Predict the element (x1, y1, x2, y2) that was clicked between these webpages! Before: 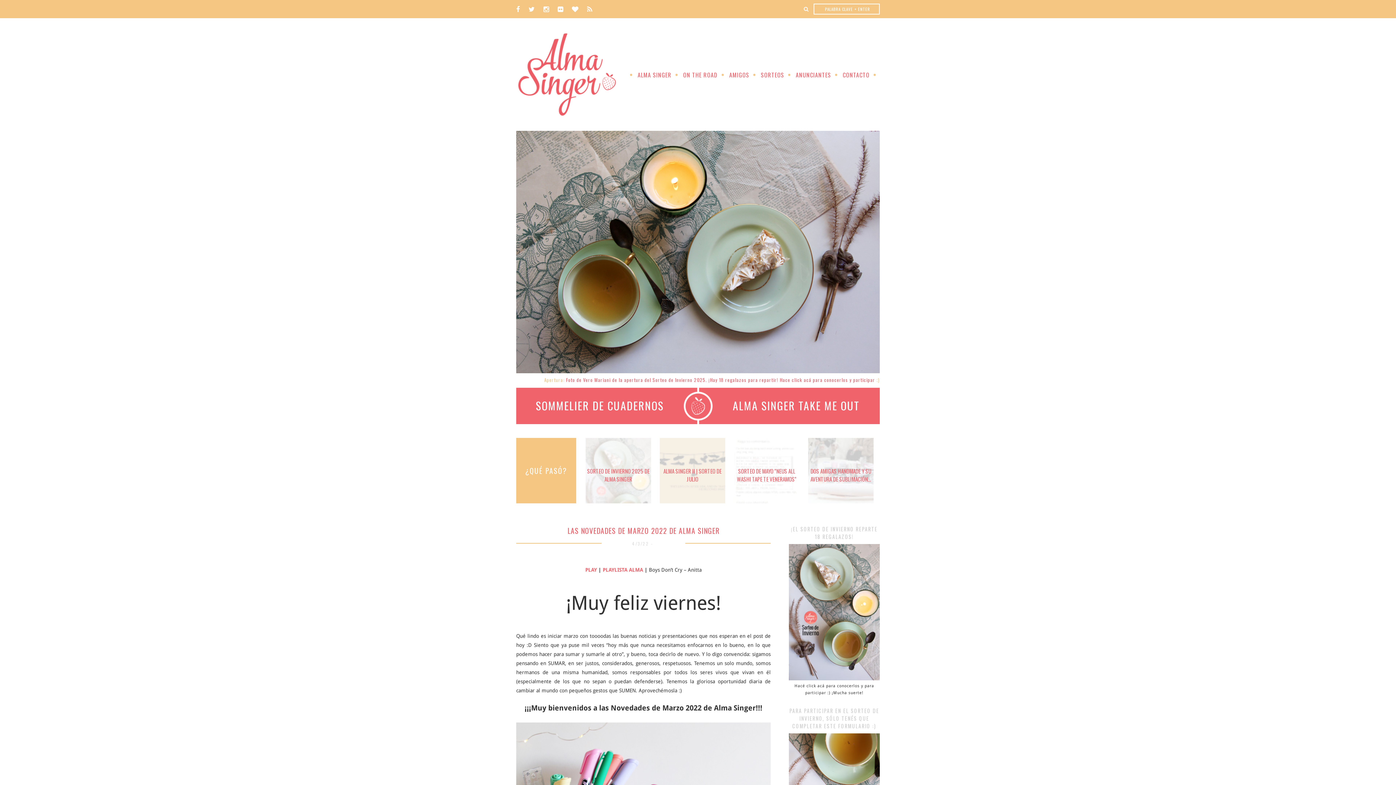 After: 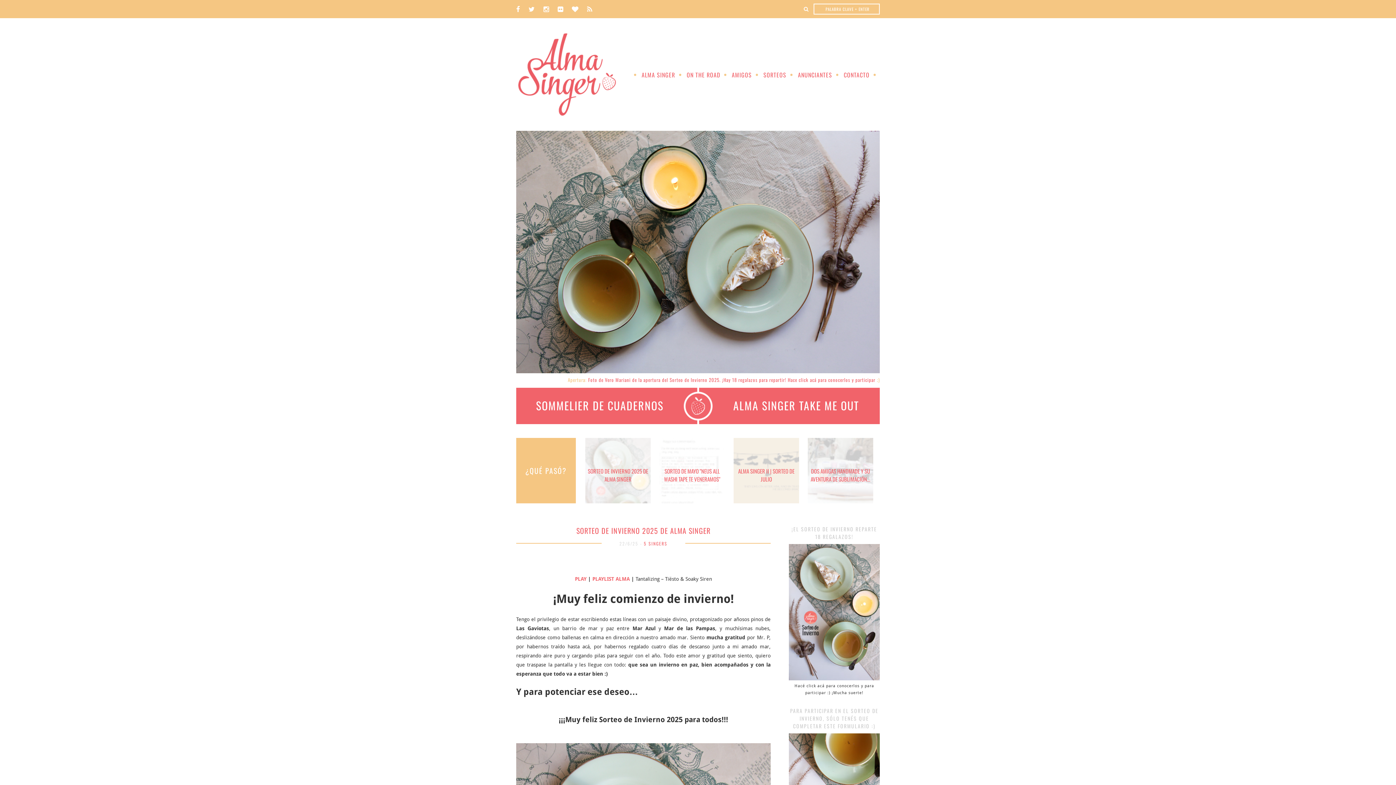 Action: bbox: (516, 32, 618, 116)